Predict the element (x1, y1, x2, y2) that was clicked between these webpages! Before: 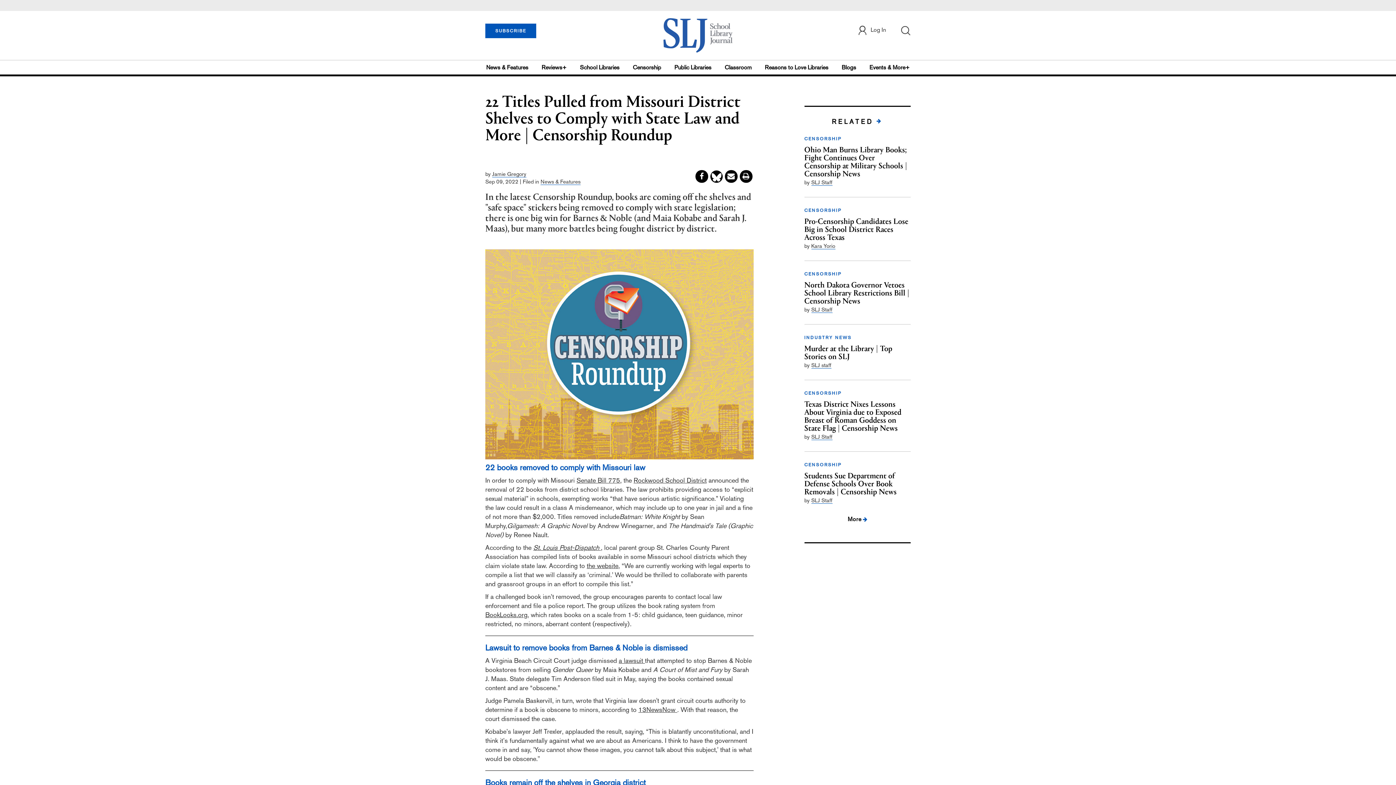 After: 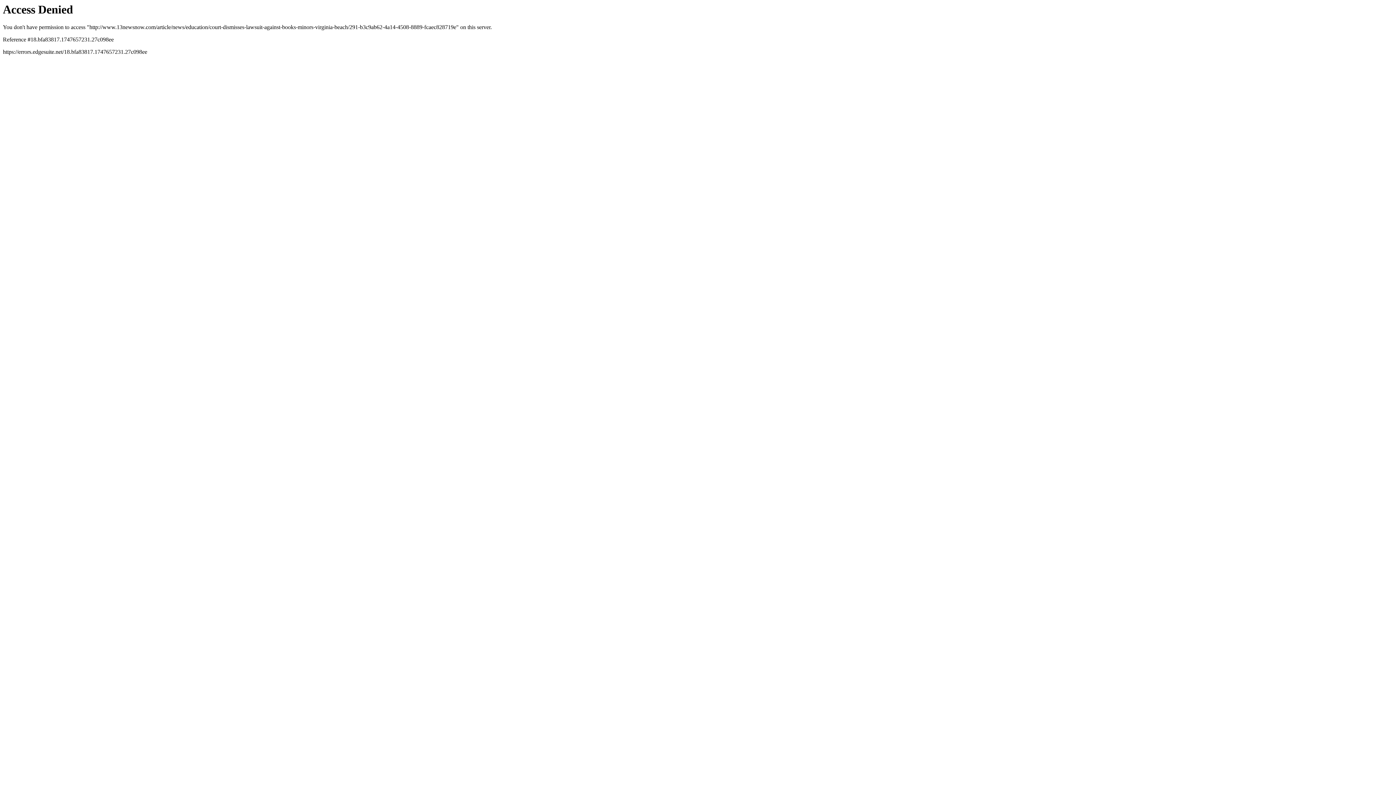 Action: bbox: (638, 706, 677, 713) label: 13NewsNow 